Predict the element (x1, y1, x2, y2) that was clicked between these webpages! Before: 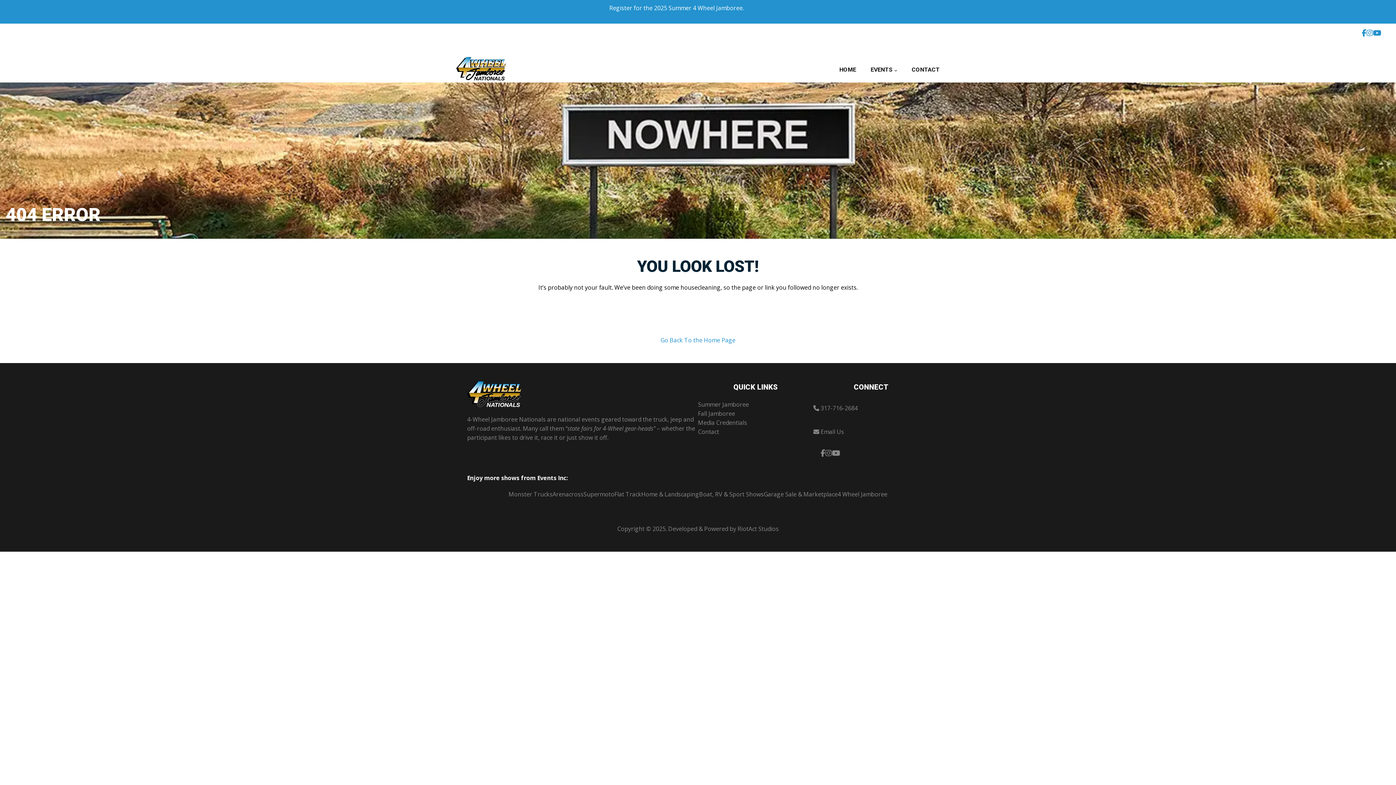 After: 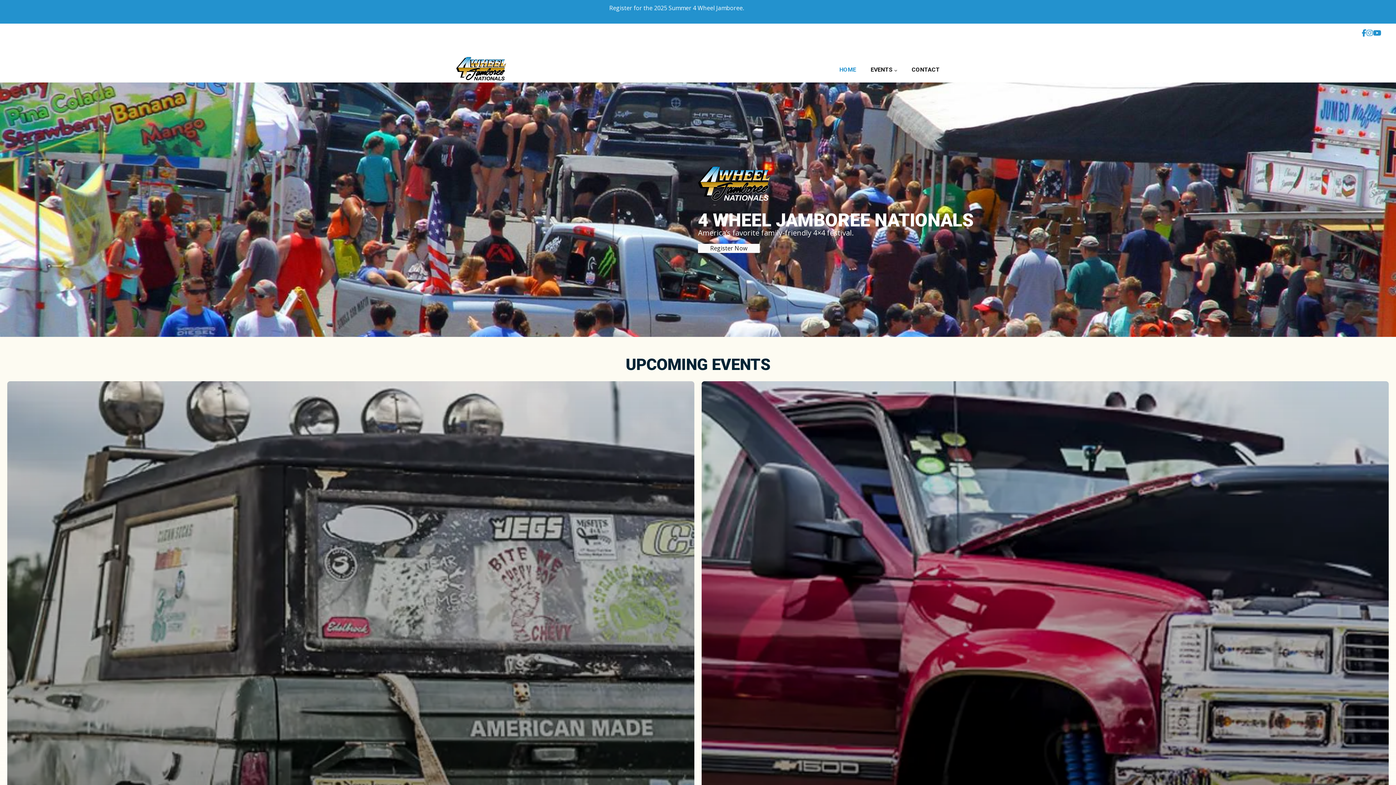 Action: label: HOME bbox: (839, 57, 856, 82)